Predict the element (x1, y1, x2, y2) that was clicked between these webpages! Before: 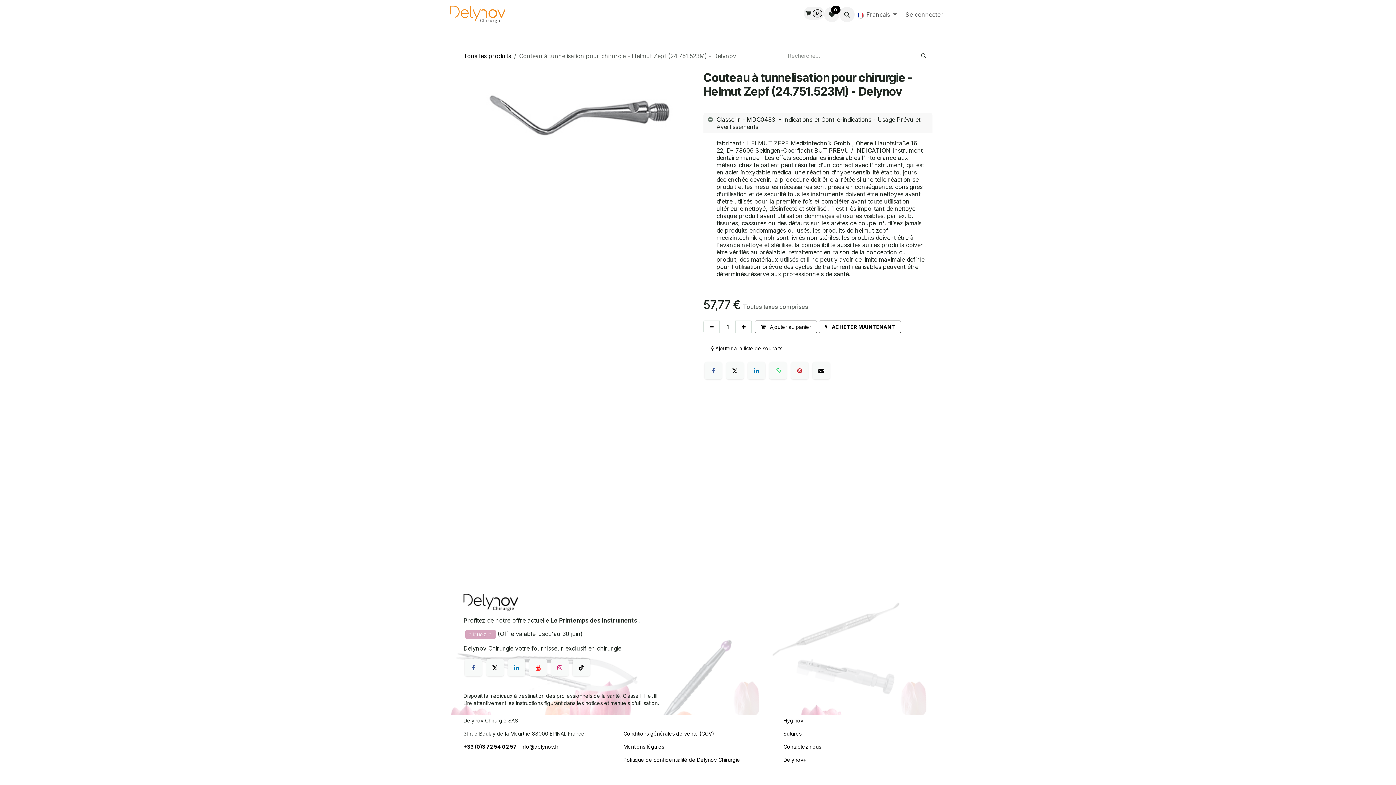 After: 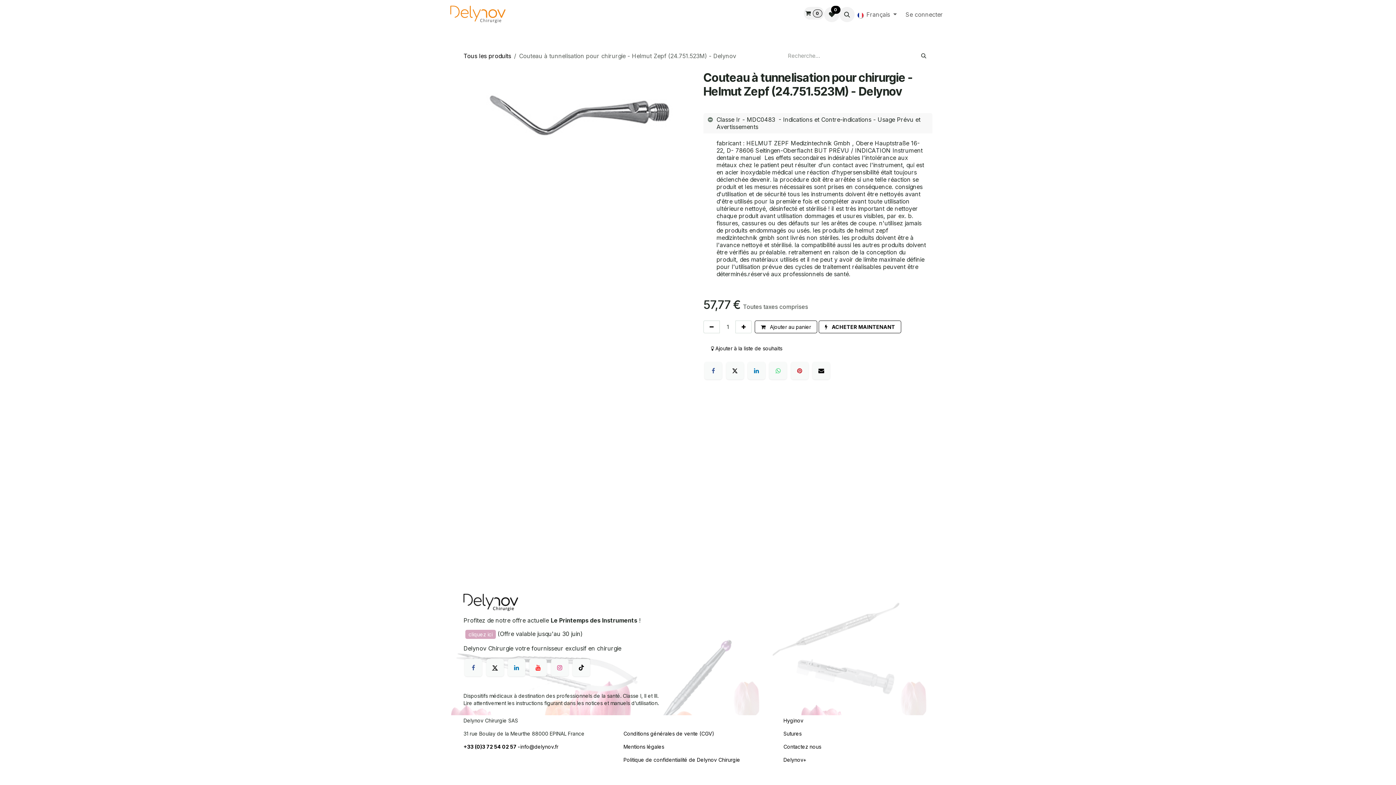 Action: label: X bbox: (486, 659, 503, 676)